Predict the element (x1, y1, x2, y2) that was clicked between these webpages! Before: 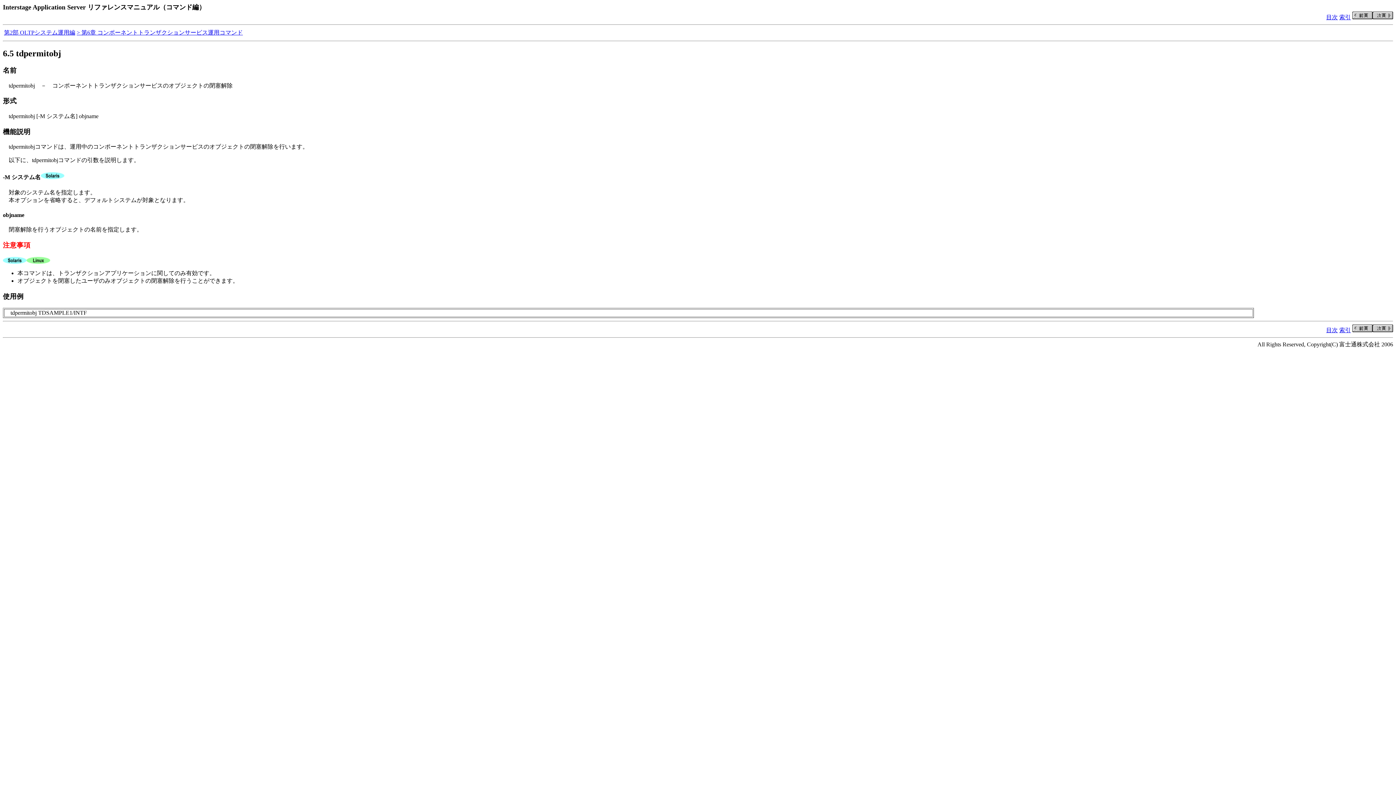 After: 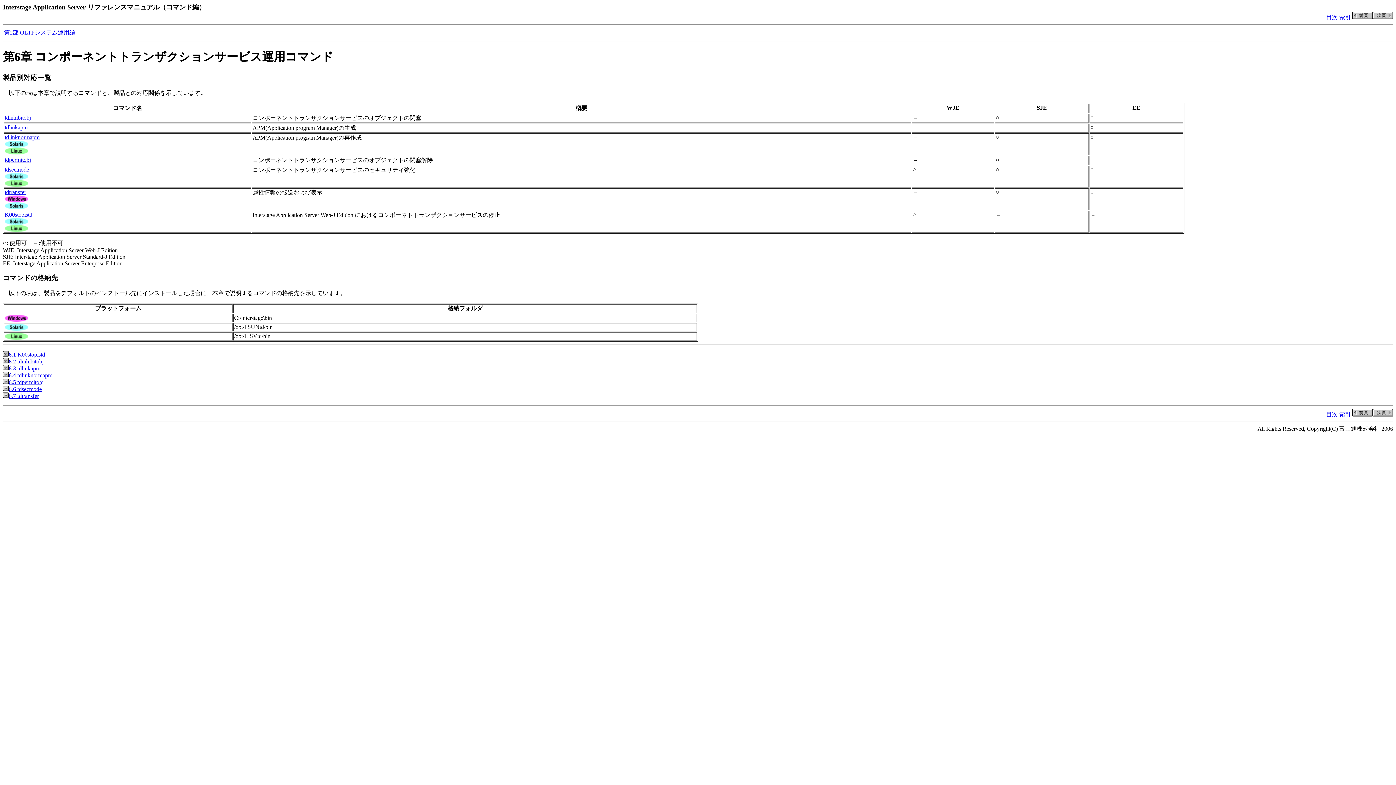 Action: bbox: (76, 29, 242, 35) label: > 第6章 コンポーネントトランザクションサービス運用コマンド